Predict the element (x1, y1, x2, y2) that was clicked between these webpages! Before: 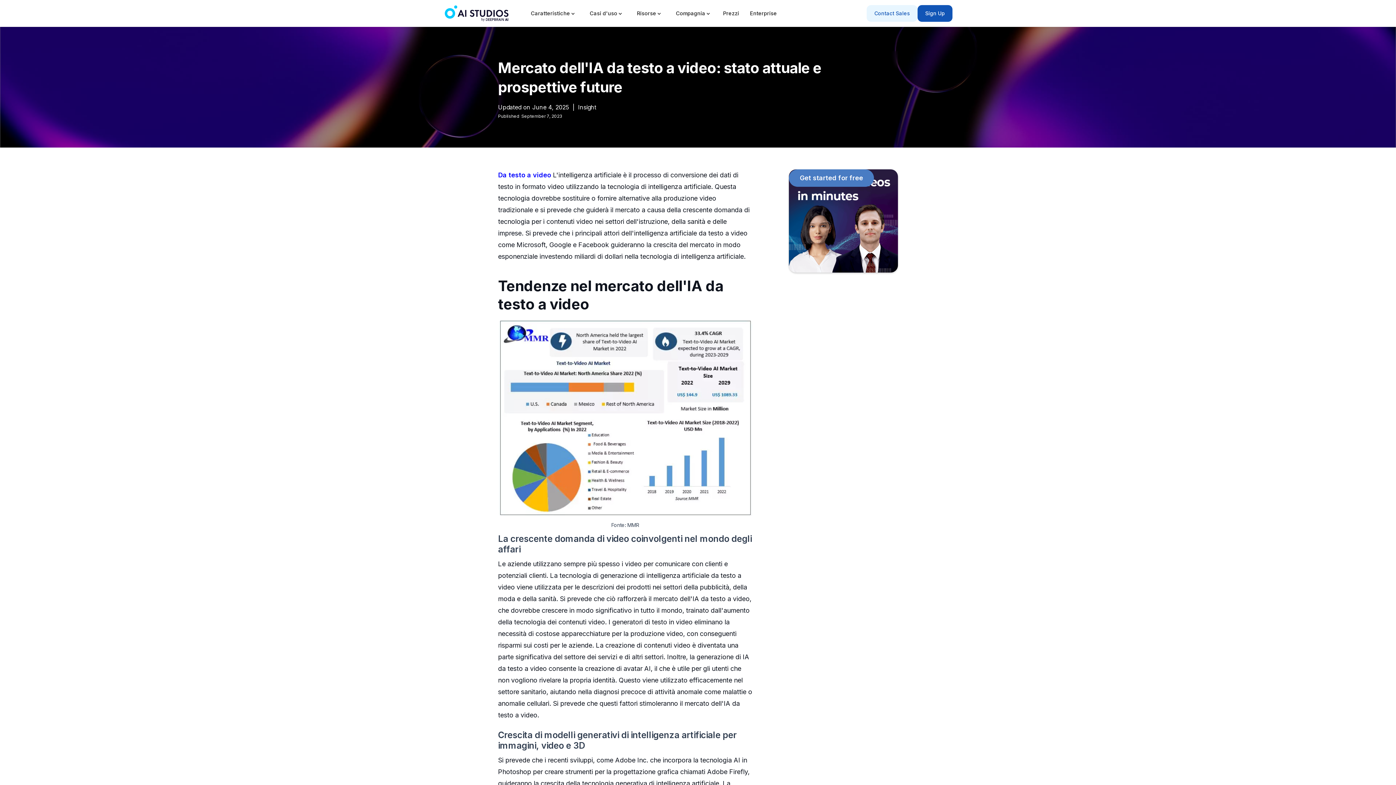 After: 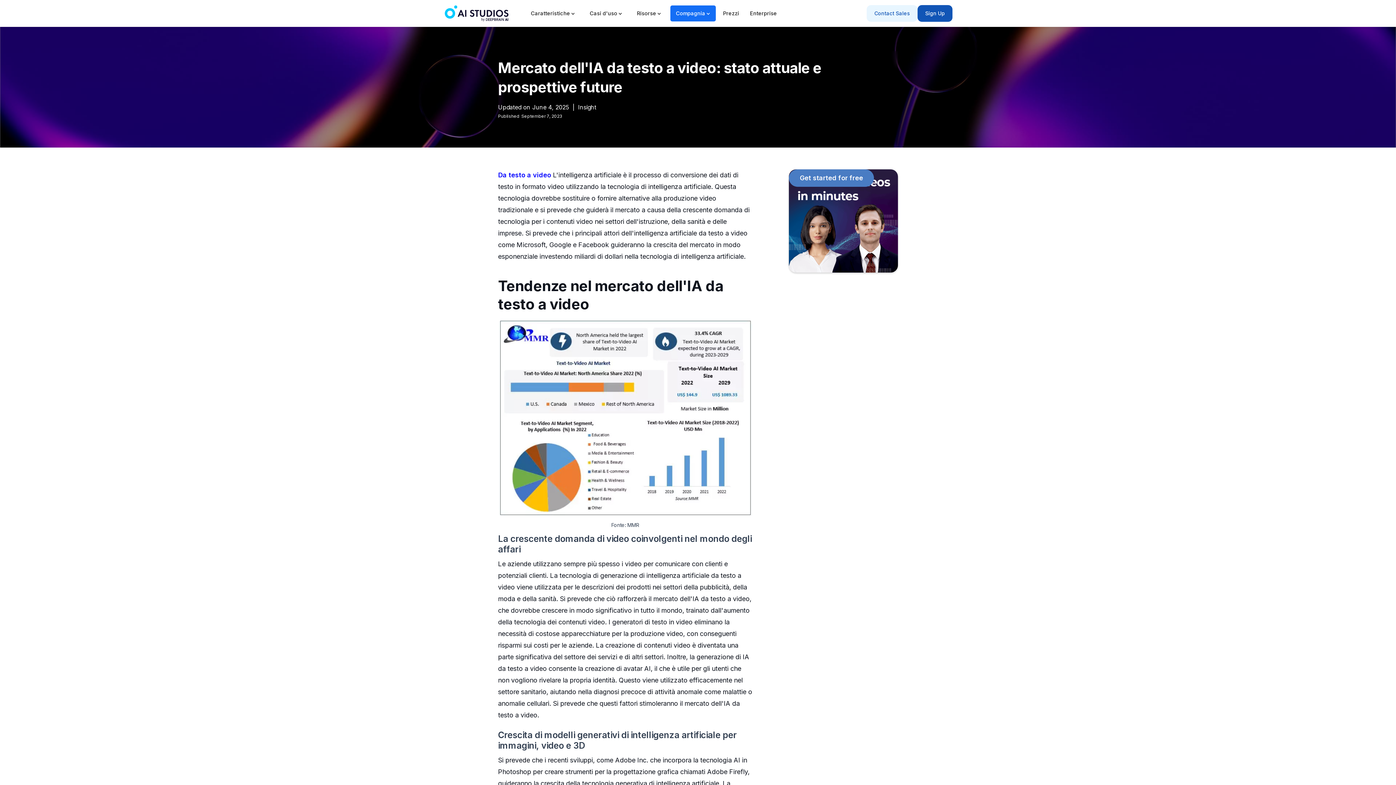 Action: label: Compagnia bbox: (668, 0, 717, 26)